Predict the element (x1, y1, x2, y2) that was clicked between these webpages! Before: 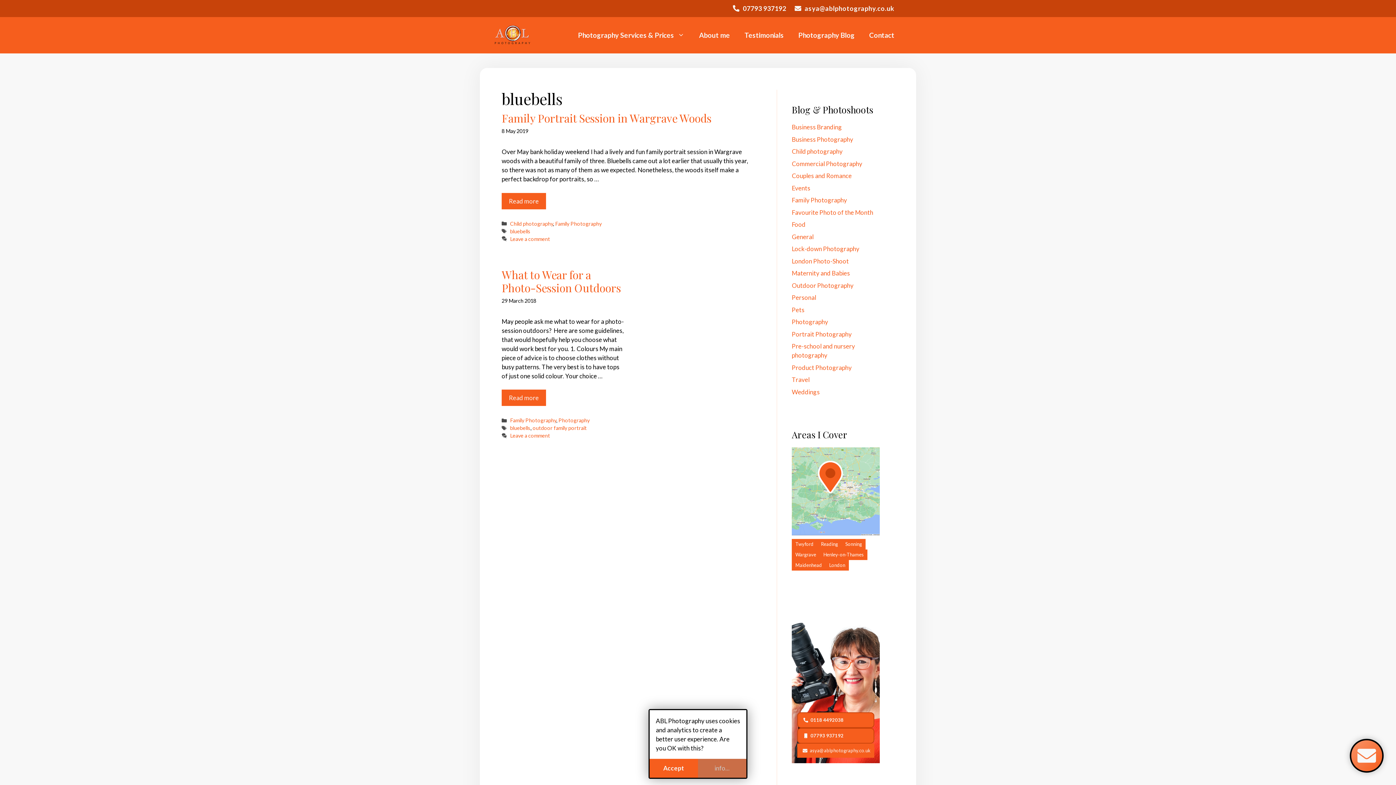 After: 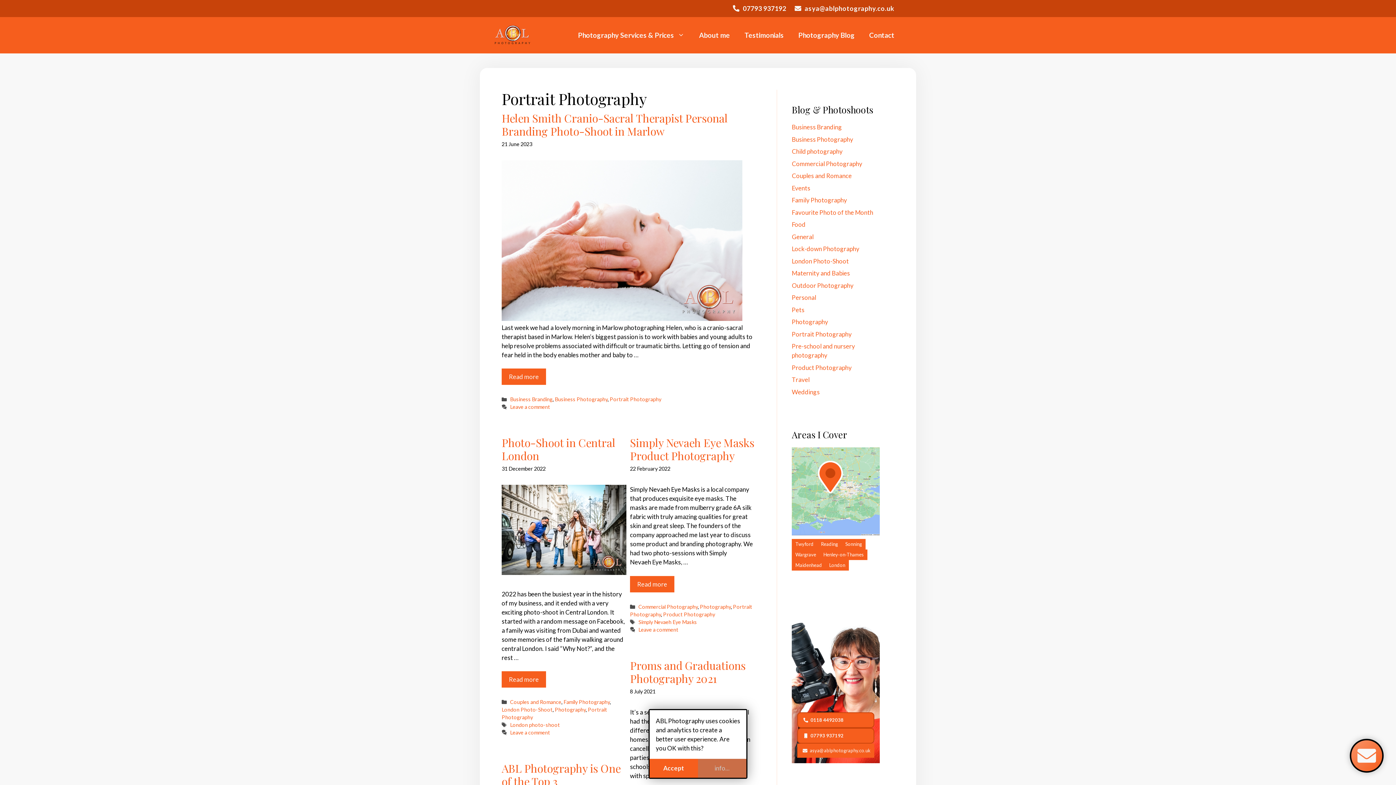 Action: label: Portrait Photography bbox: (792, 330, 852, 338)